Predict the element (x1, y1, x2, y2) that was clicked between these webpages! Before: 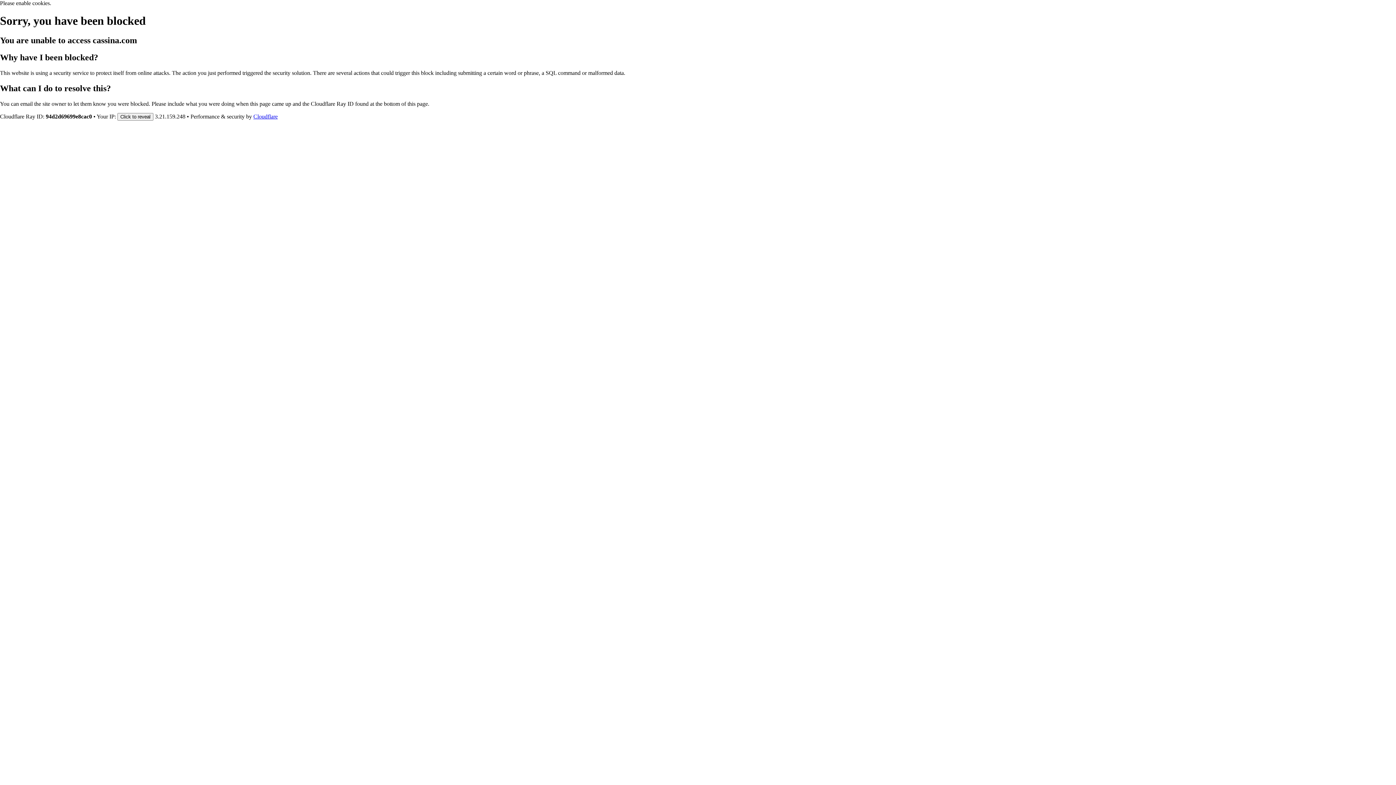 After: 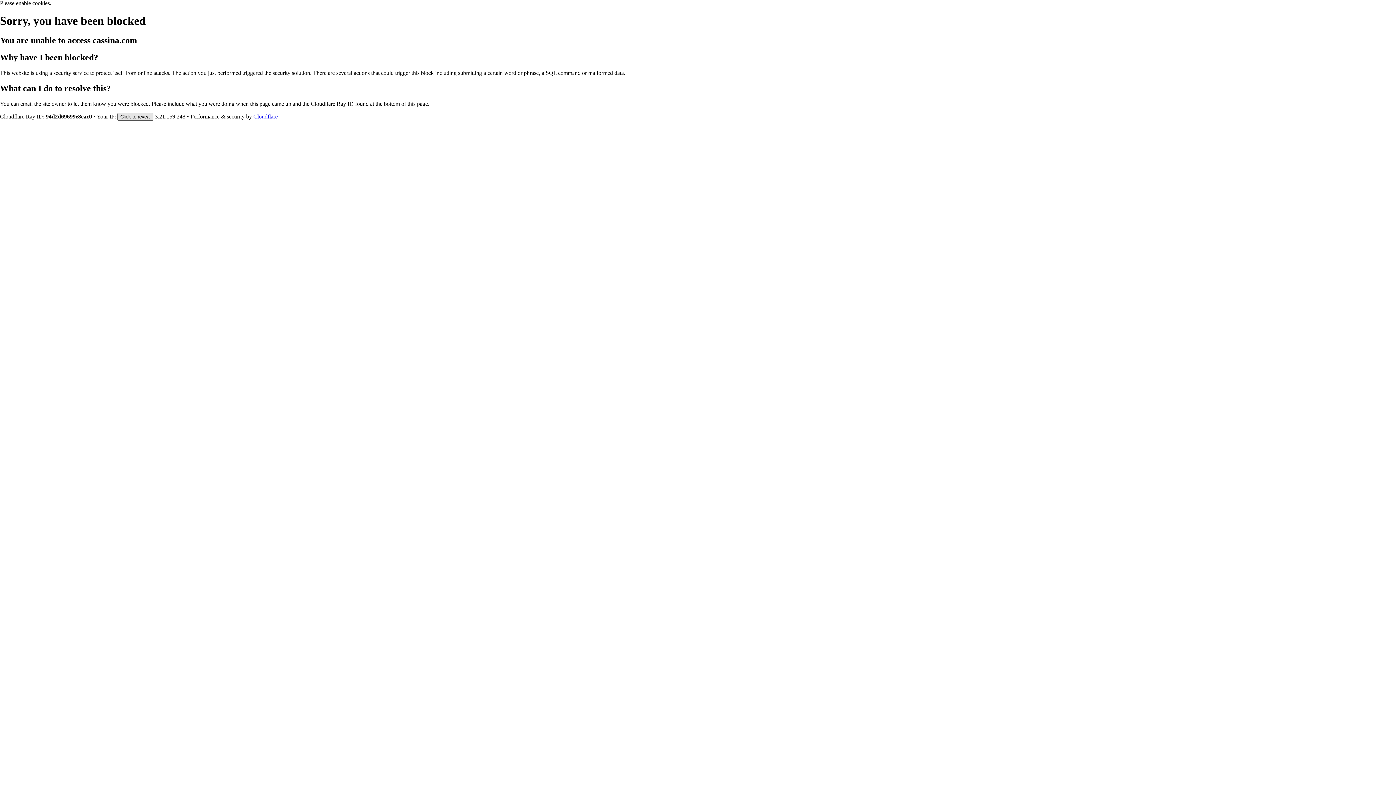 Action: label: Click to reveal bbox: (117, 112, 153, 120)